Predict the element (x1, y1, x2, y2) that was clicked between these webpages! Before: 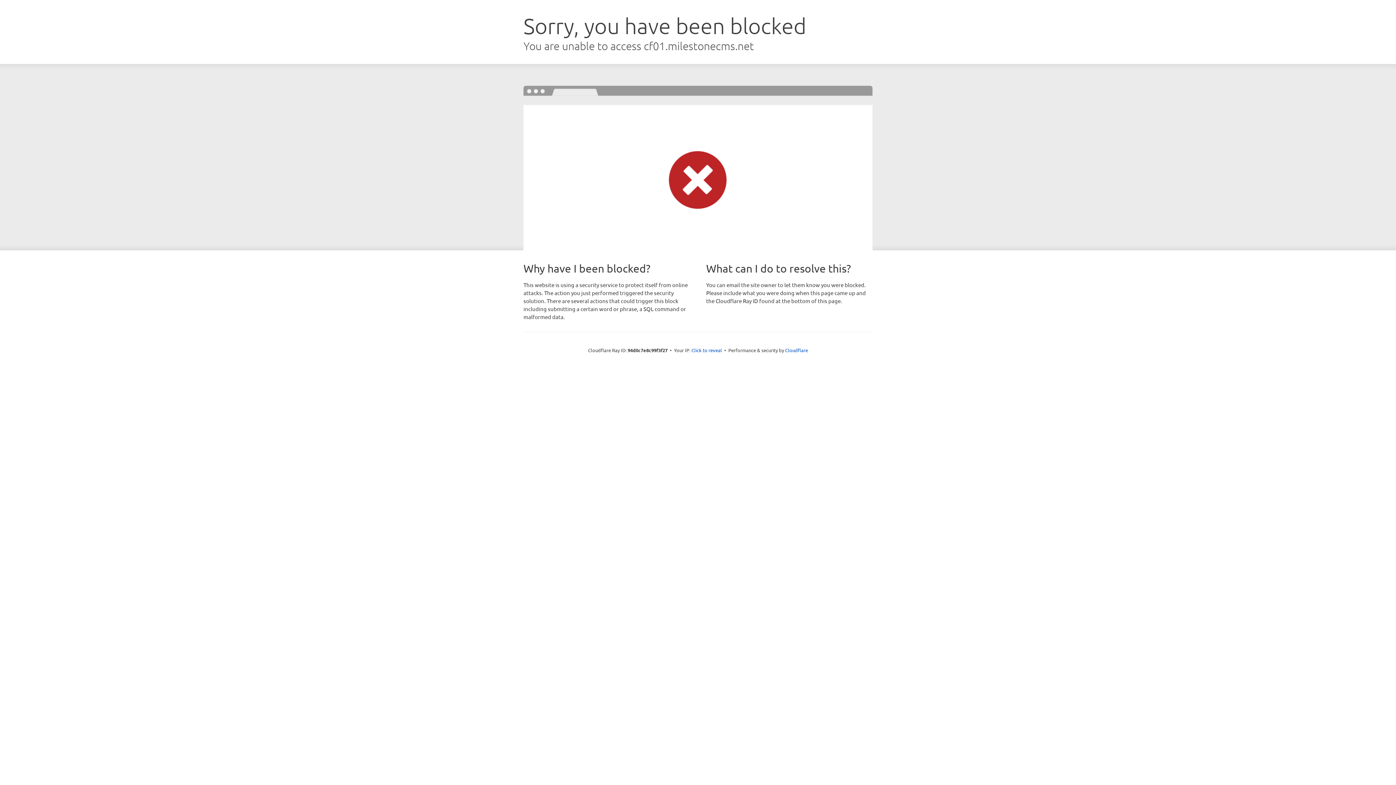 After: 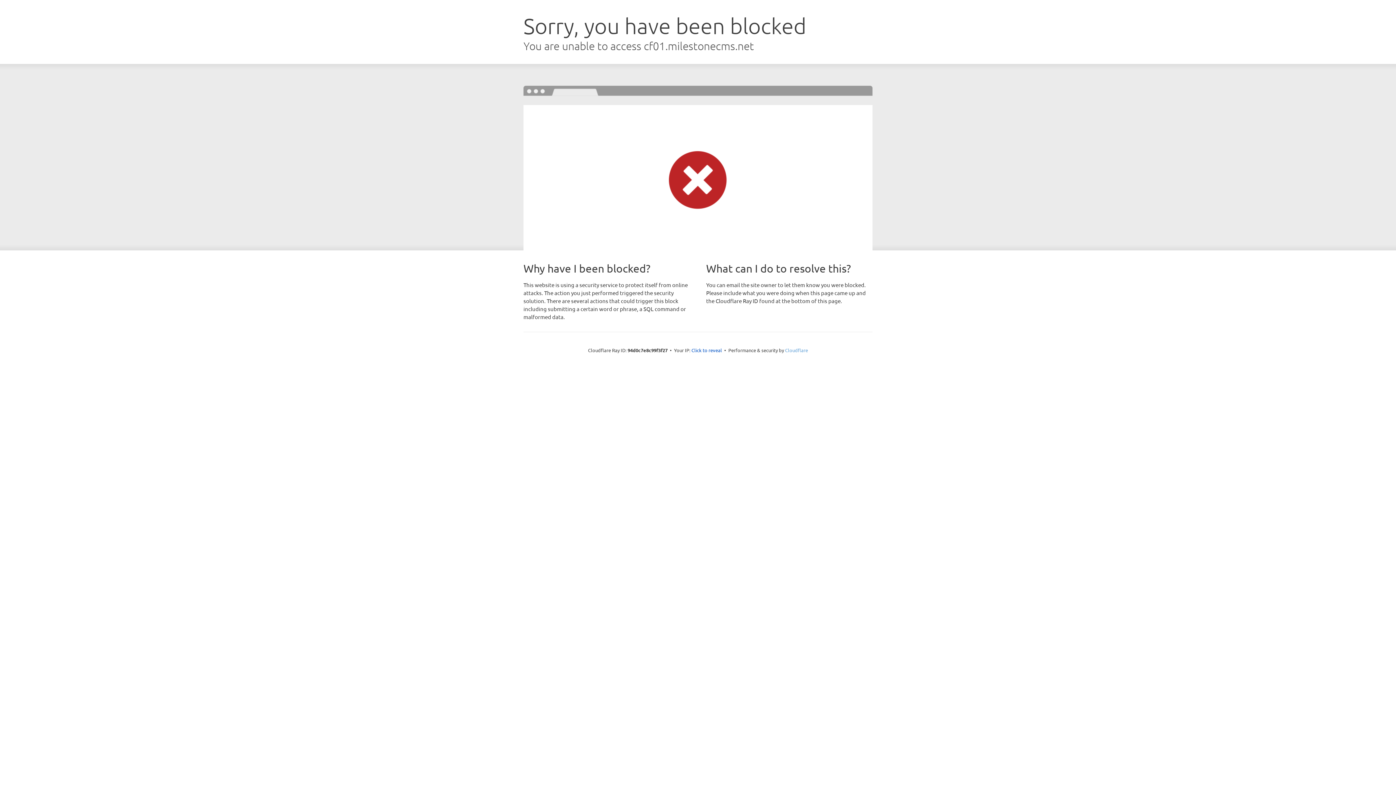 Action: label: Cloudflare bbox: (785, 347, 808, 353)